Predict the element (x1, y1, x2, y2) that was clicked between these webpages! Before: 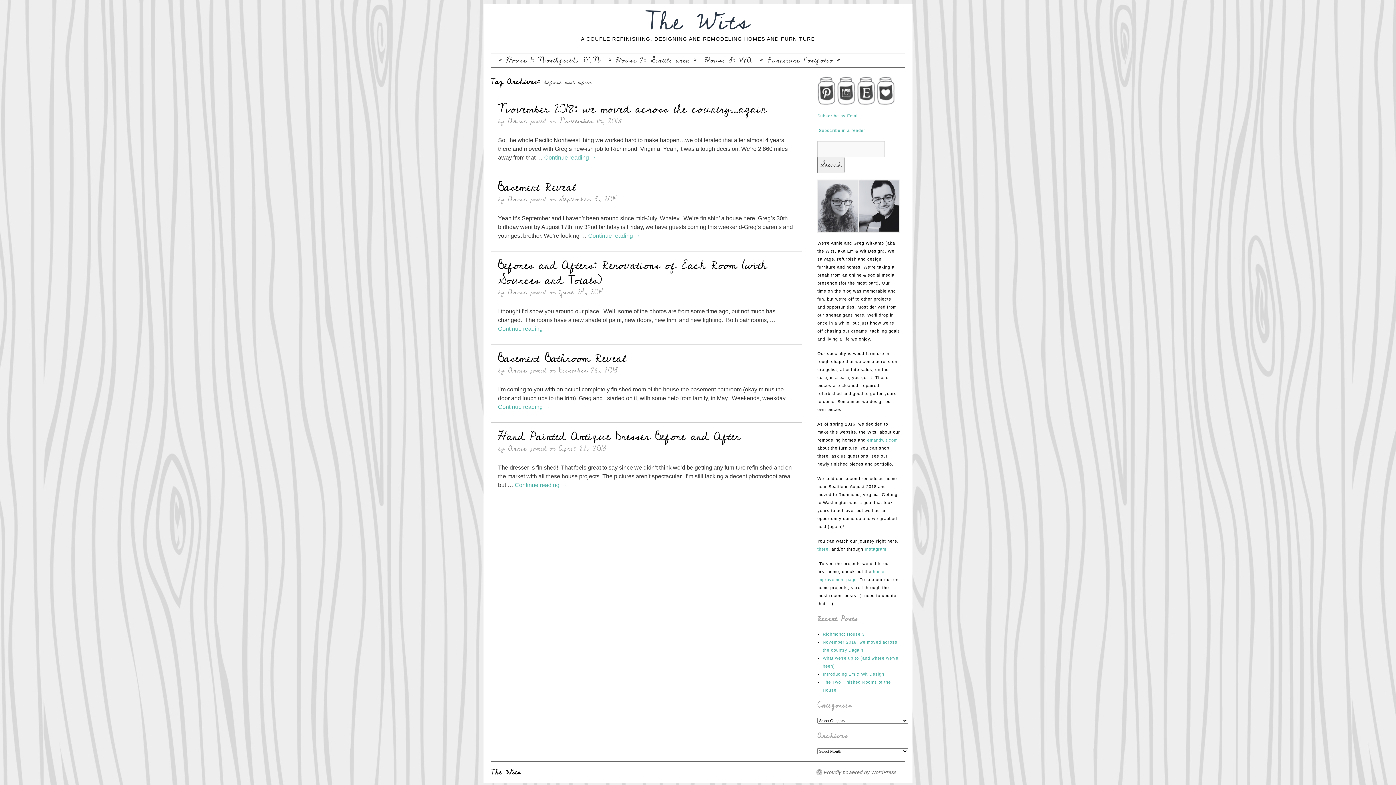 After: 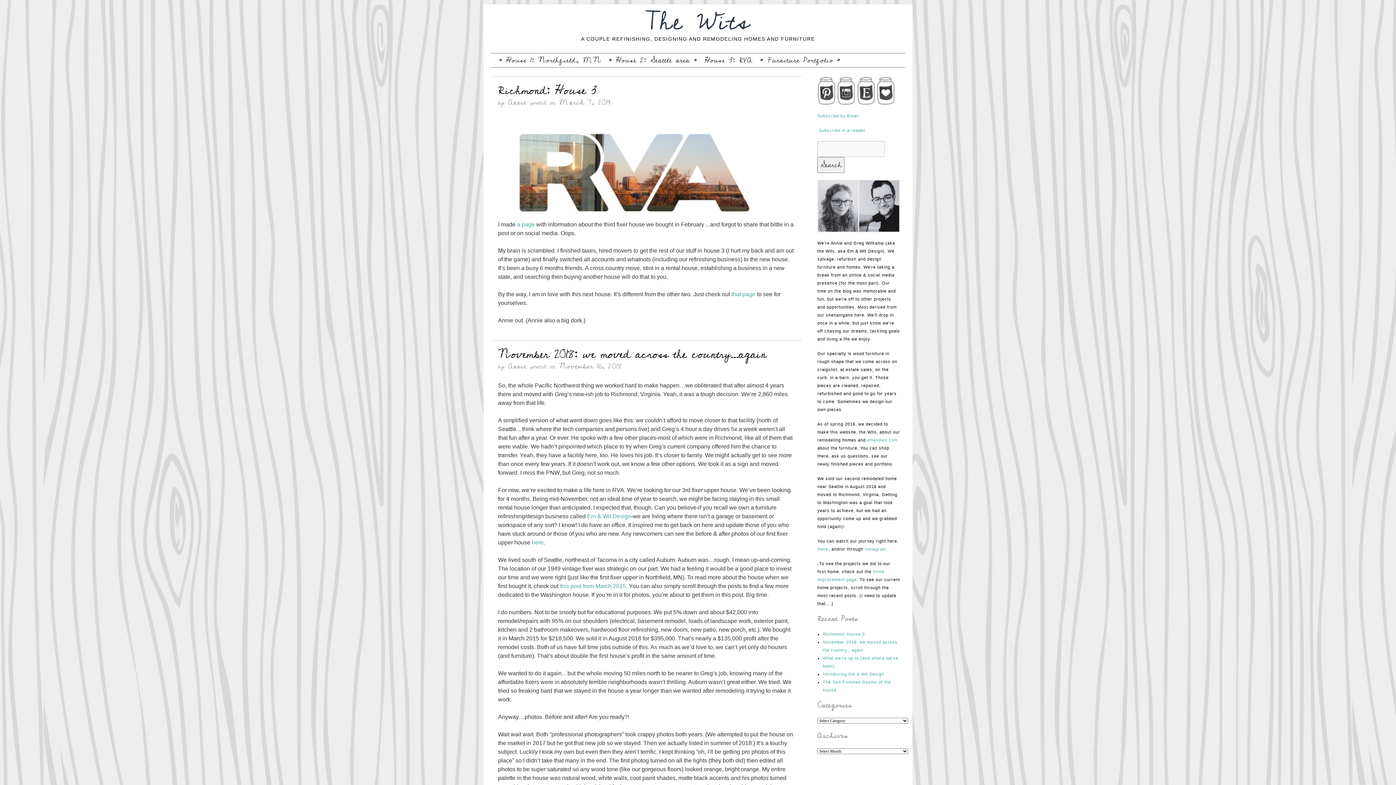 Action: bbox: (508, 192, 526, 206) label: Annie